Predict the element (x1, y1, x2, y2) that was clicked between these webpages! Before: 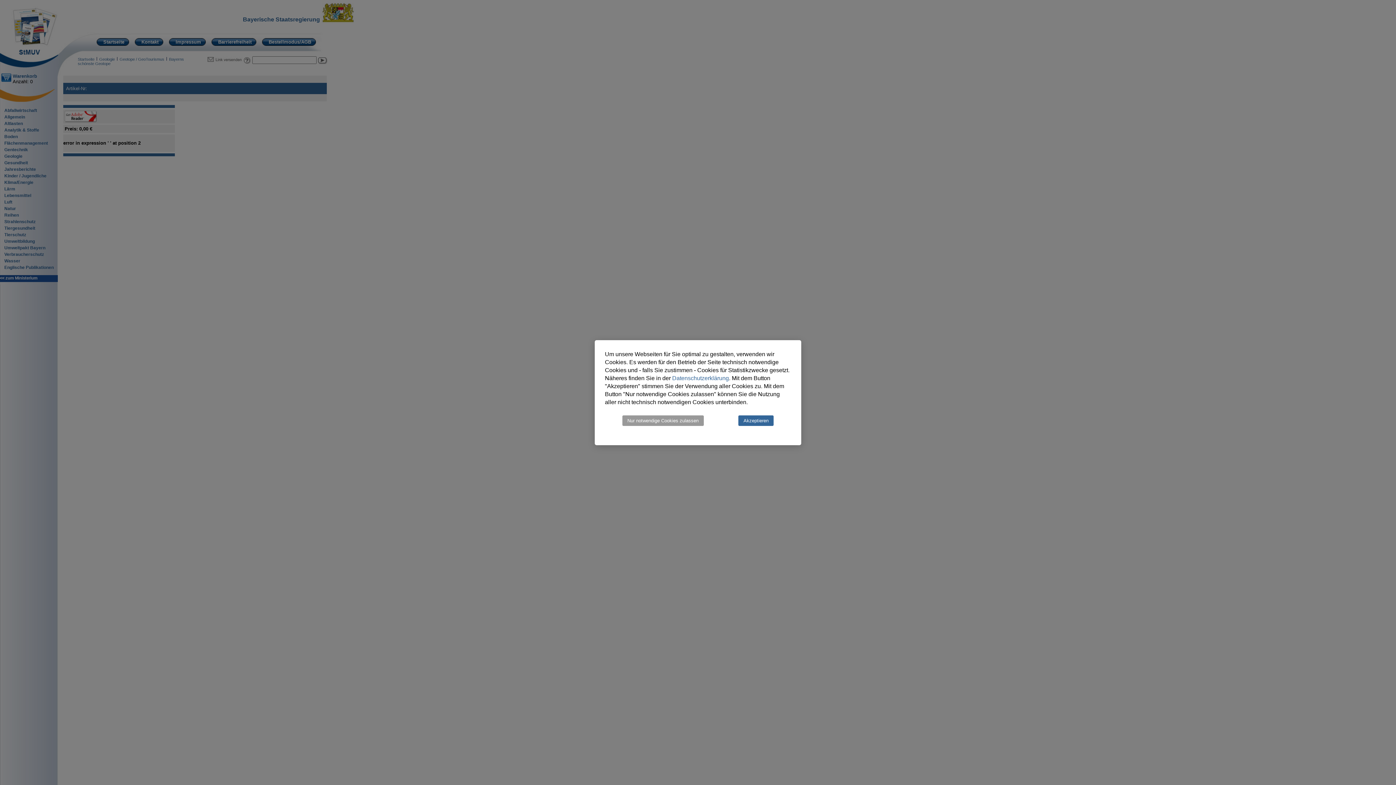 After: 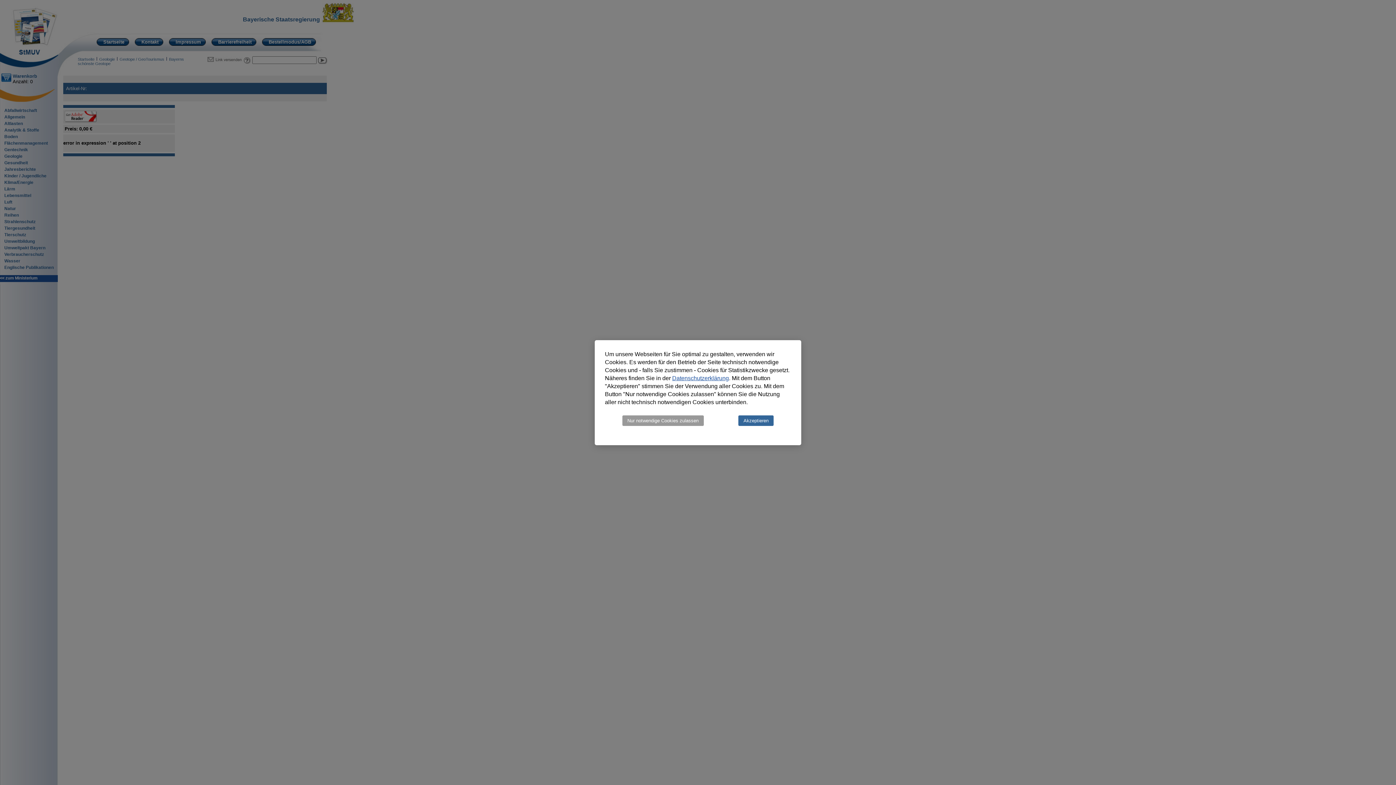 Action: label: Datenschutzerklärung bbox: (672, 375, 729, 381)